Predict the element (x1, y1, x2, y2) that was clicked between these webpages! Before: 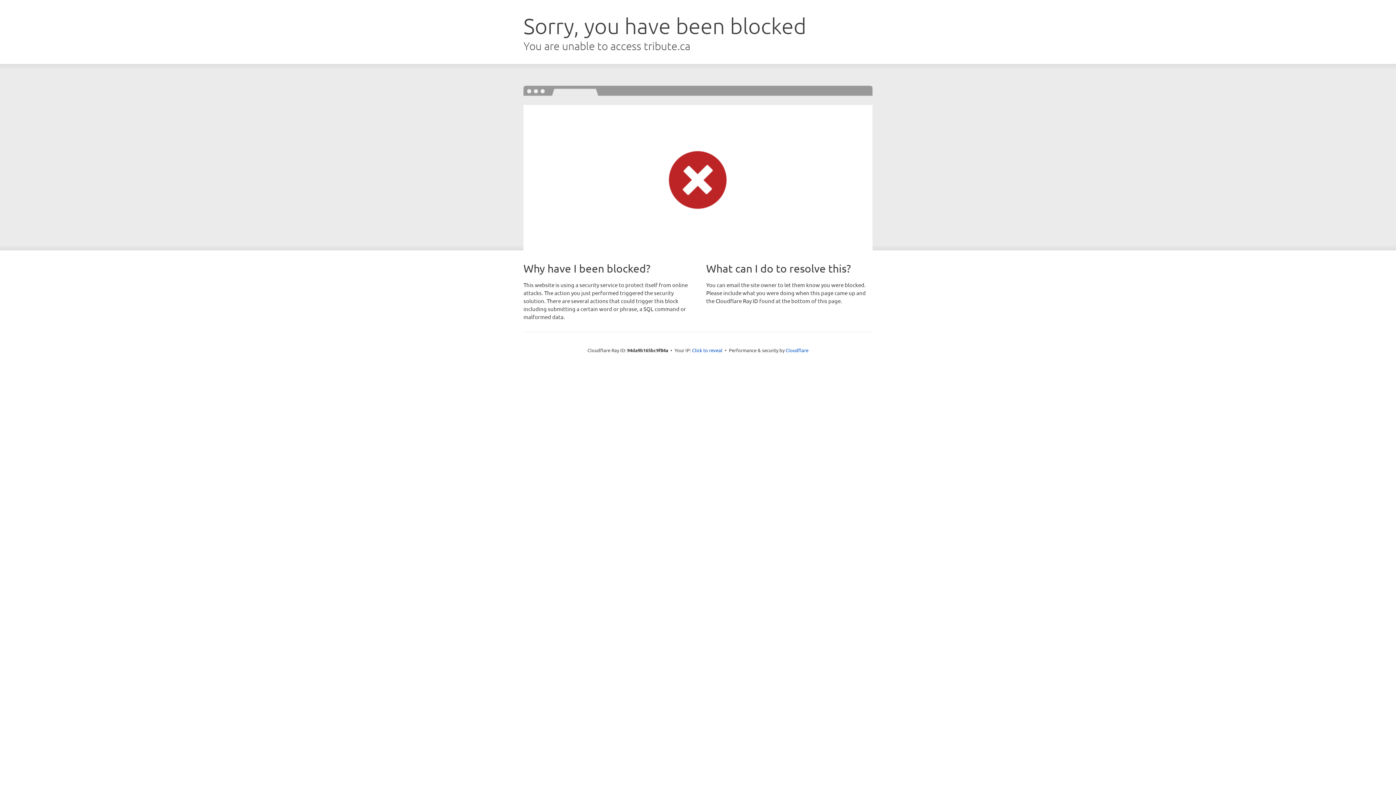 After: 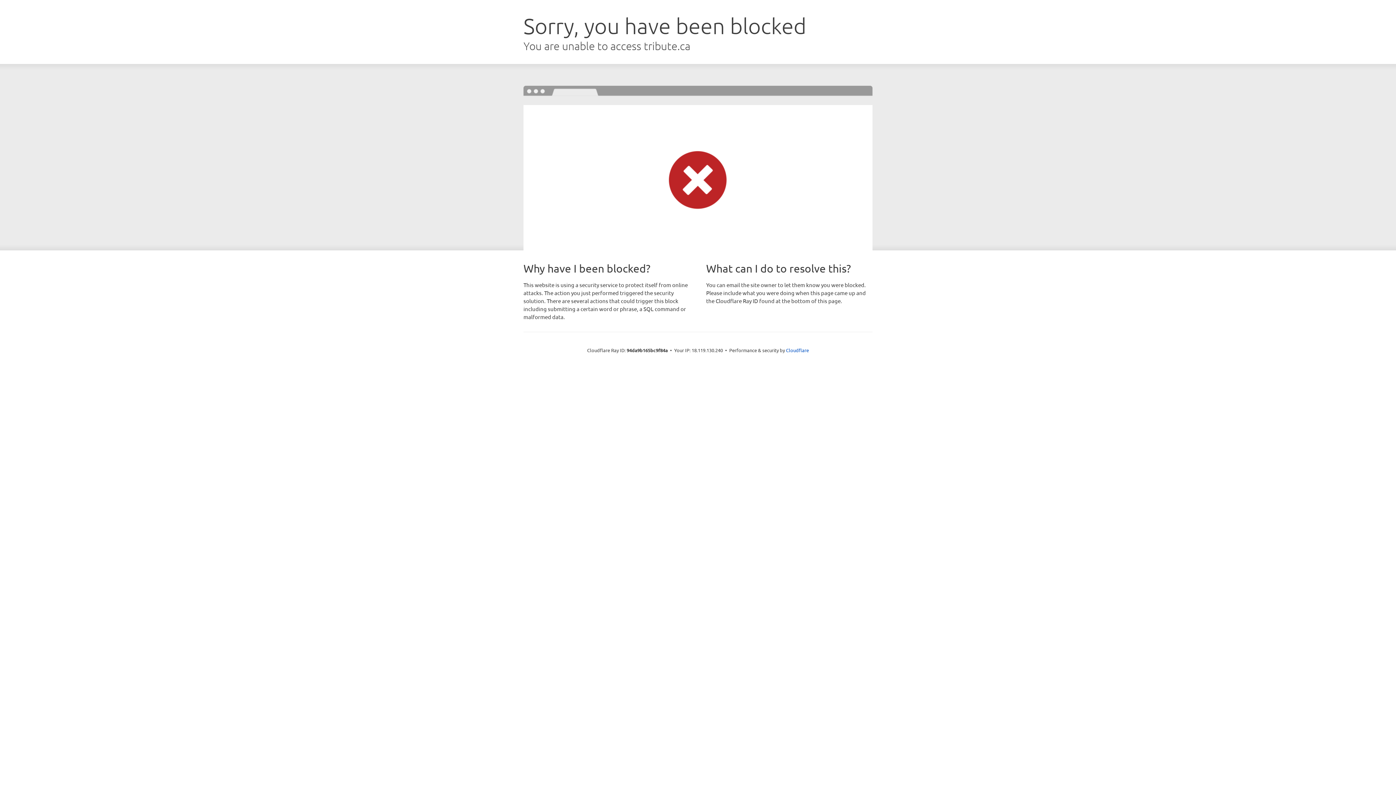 Action: bbox: (692, 346, 722, 353) label: Click to reveal